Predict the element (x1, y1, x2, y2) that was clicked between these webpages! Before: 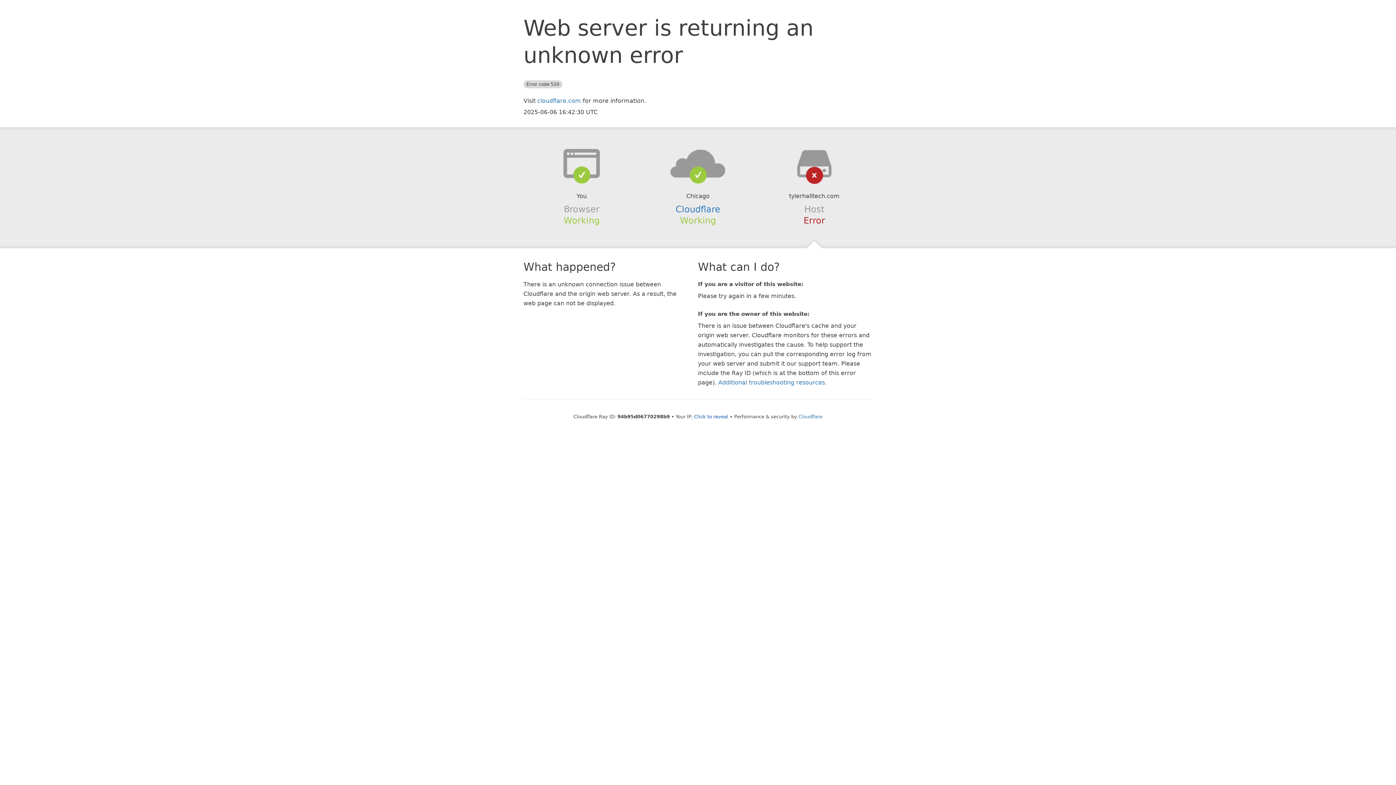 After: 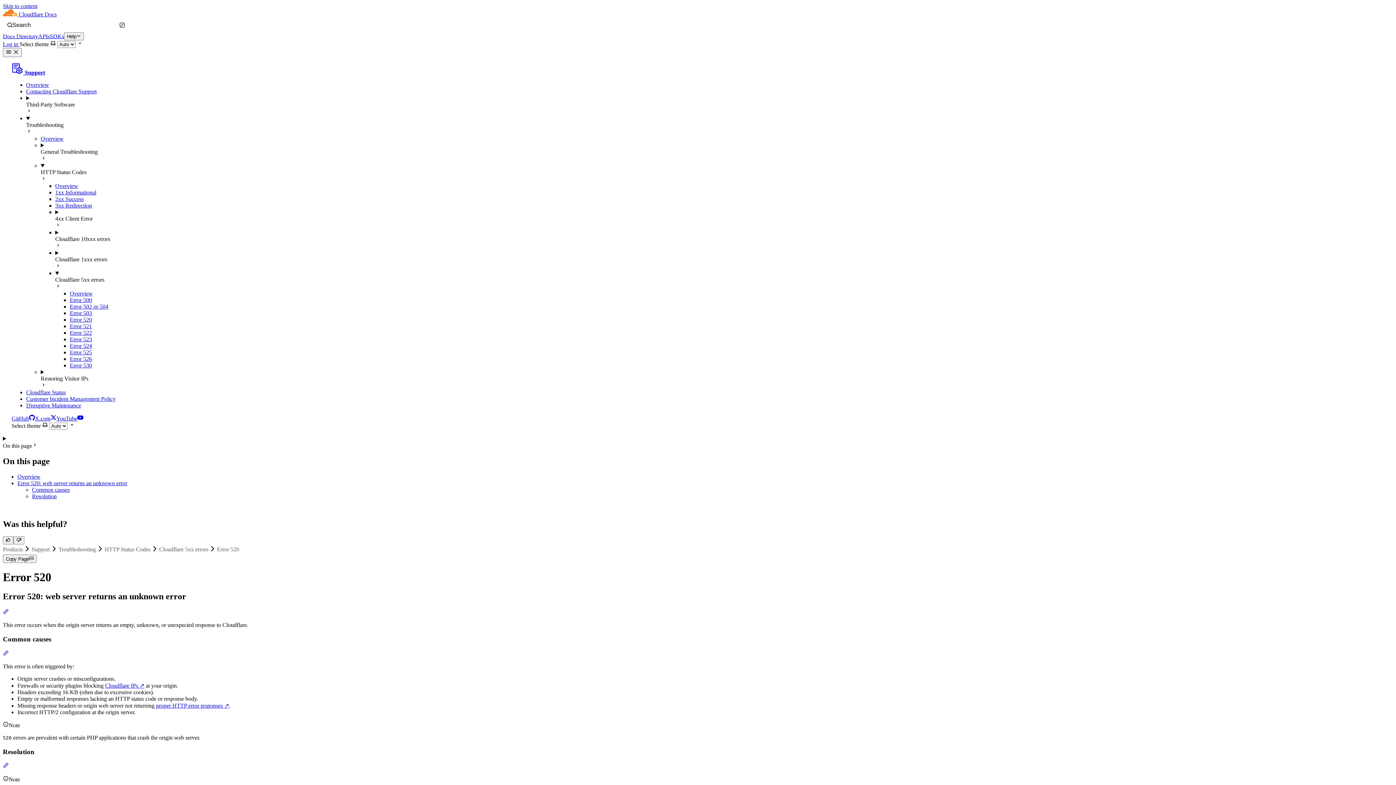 Action: bbox: (718, 379, 825, 386) label: Additional troubleshooting resources